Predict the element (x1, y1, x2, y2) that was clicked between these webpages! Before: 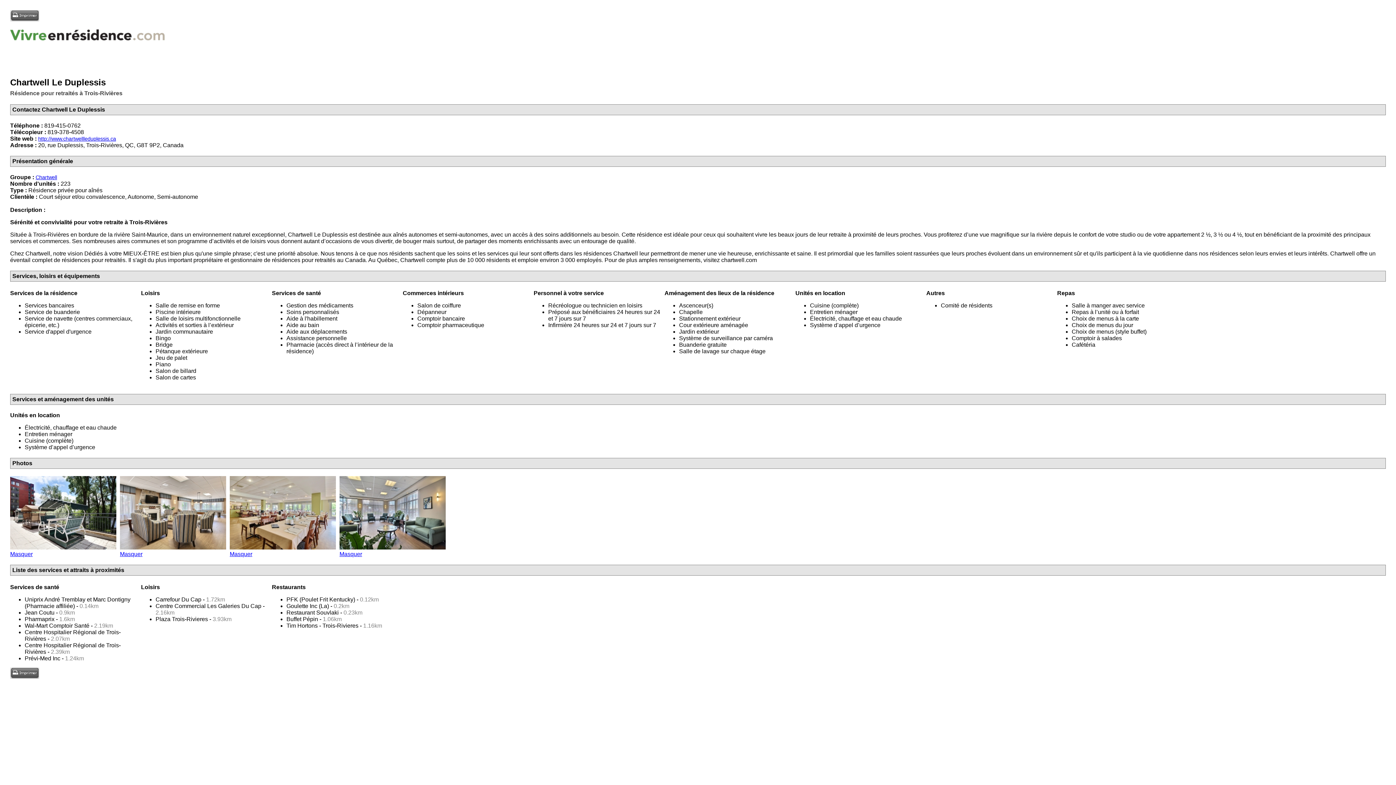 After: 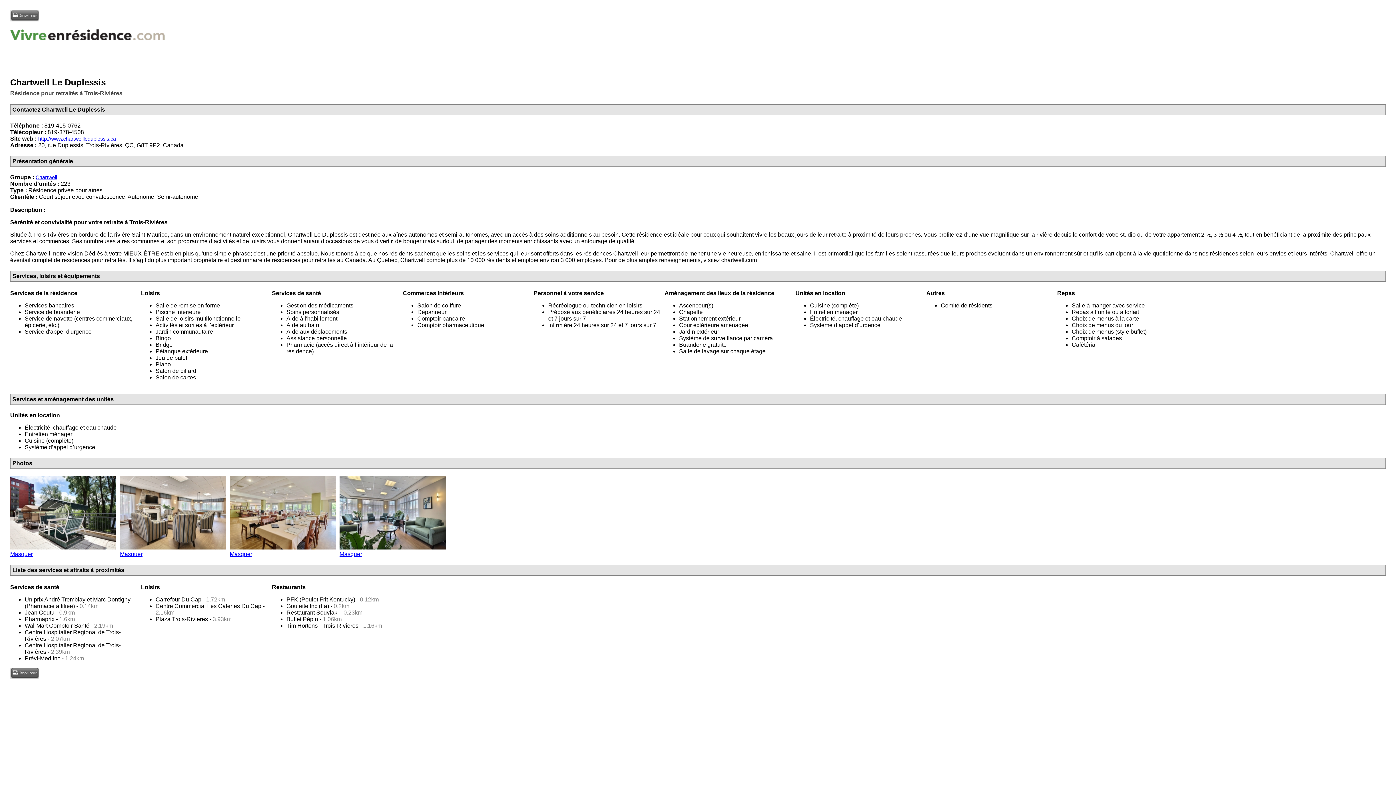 Action: bbox: (10, 16, 39, 22)